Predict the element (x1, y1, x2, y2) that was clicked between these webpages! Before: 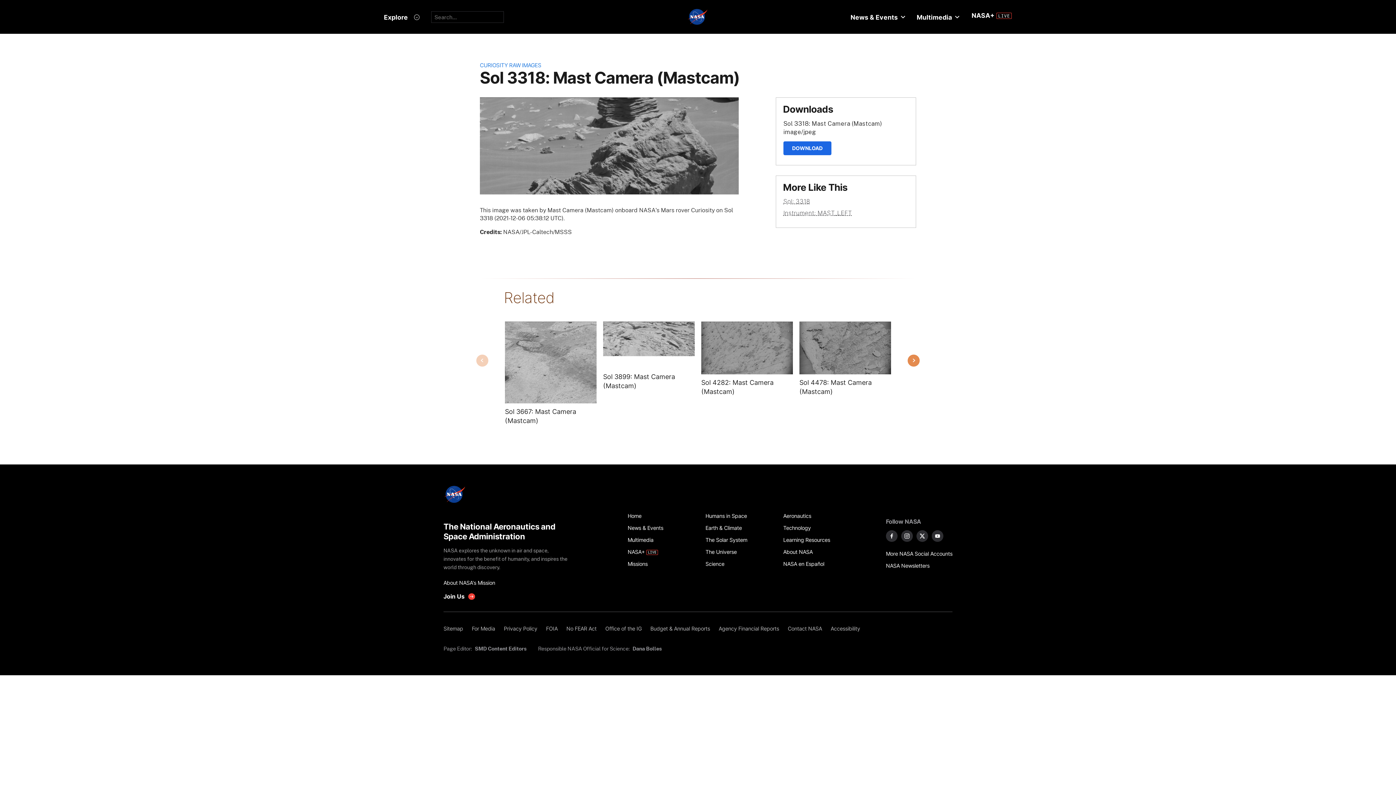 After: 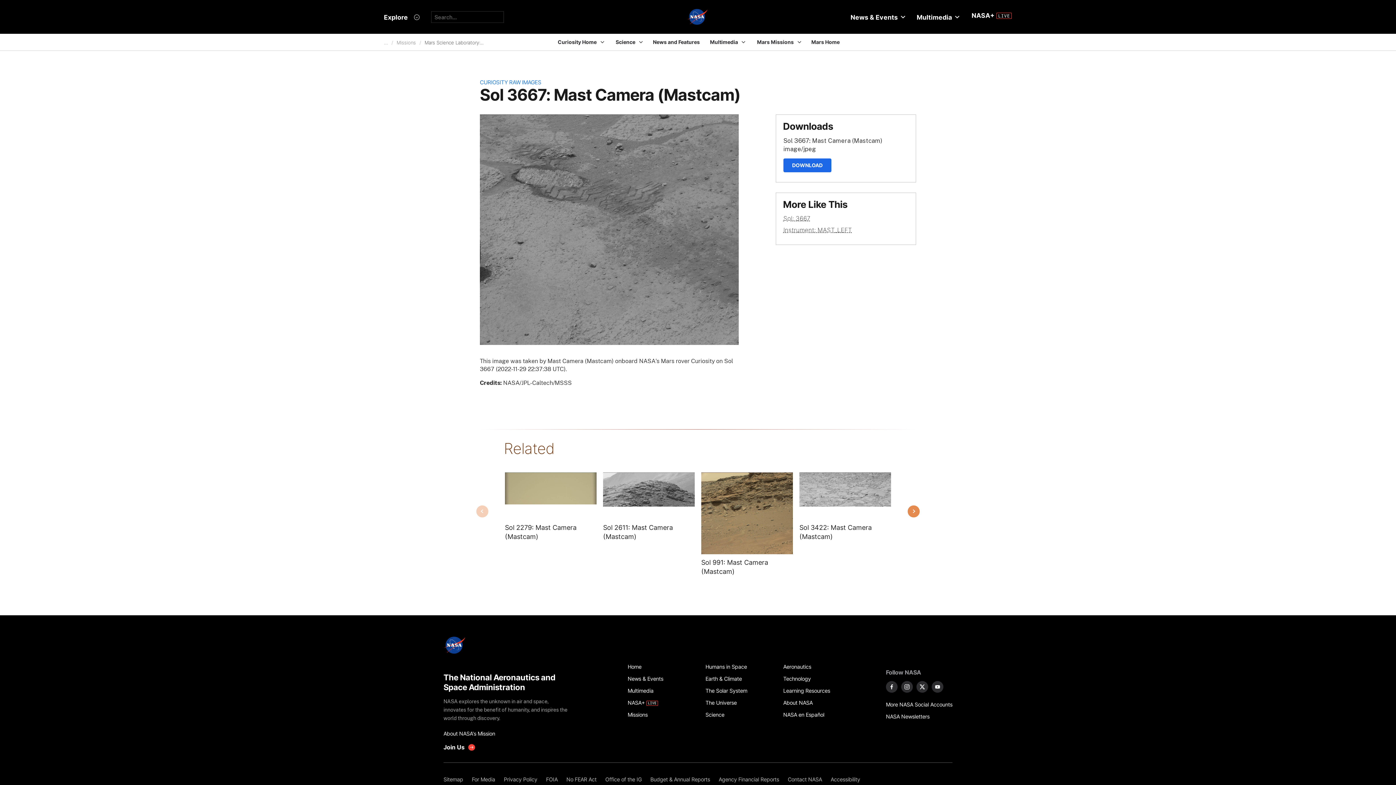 Action: bbox: (505, 321, 596, 403) label: Image from MAST_LEFT taken on Tuesday, Nov 29 2022